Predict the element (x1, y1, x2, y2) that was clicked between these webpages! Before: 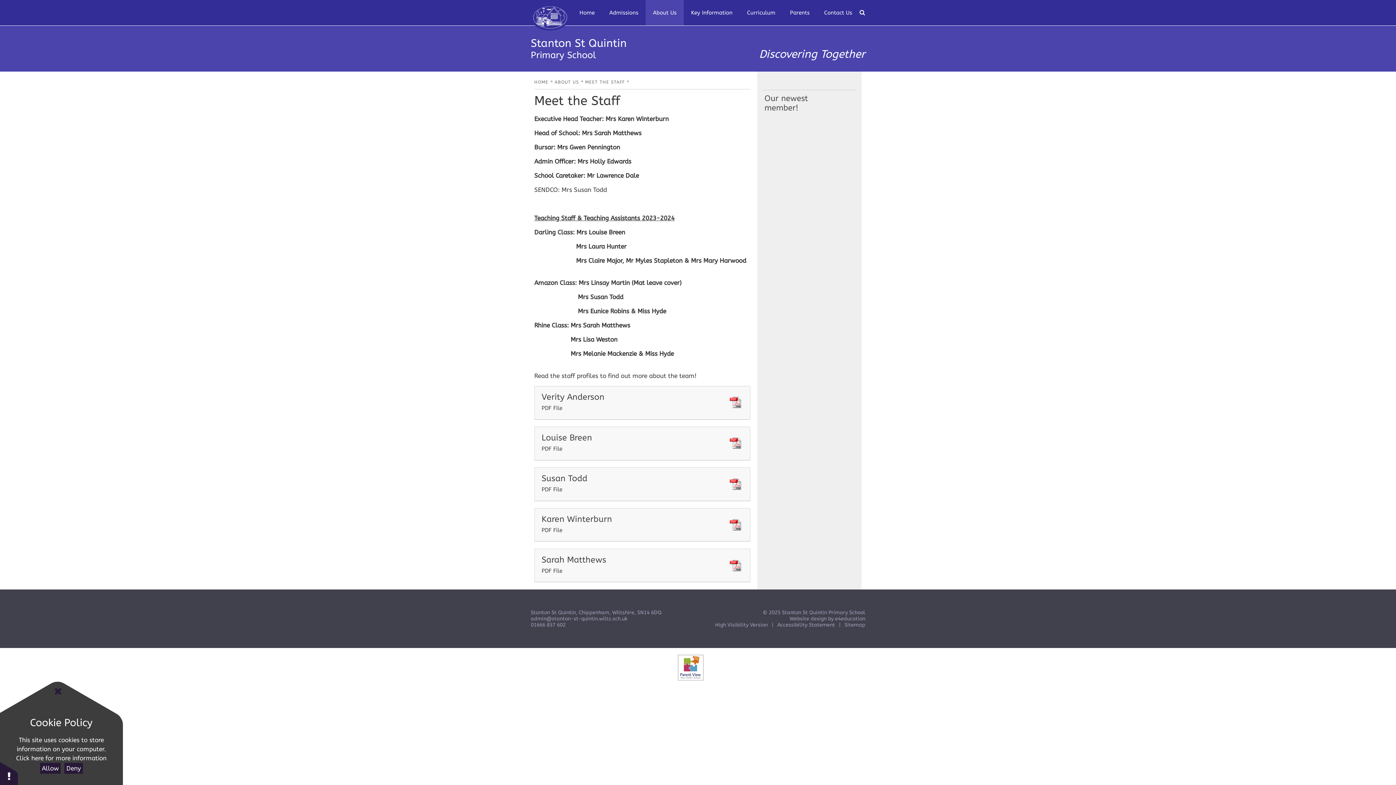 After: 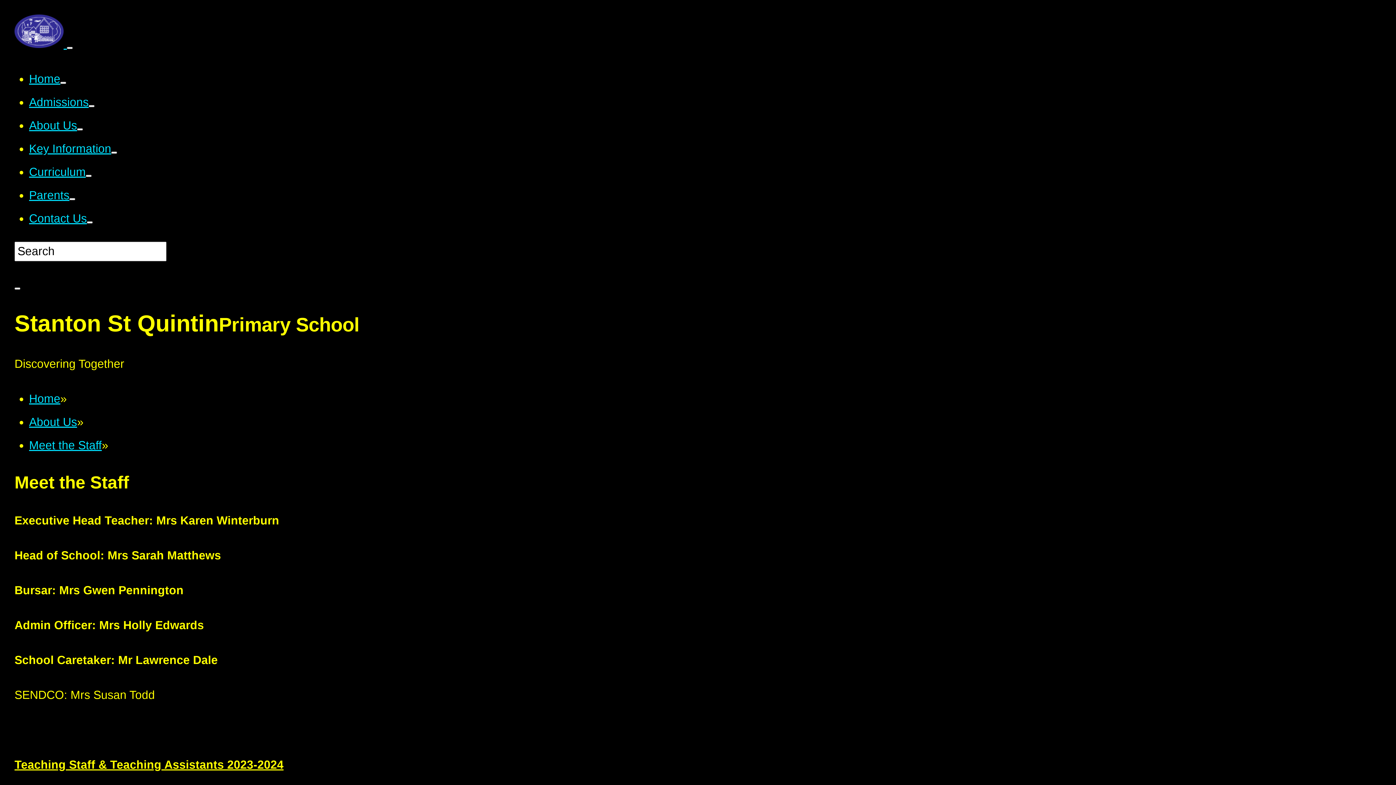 Action: label: High Visibility Version bbox: (715, 622, 768, 628)